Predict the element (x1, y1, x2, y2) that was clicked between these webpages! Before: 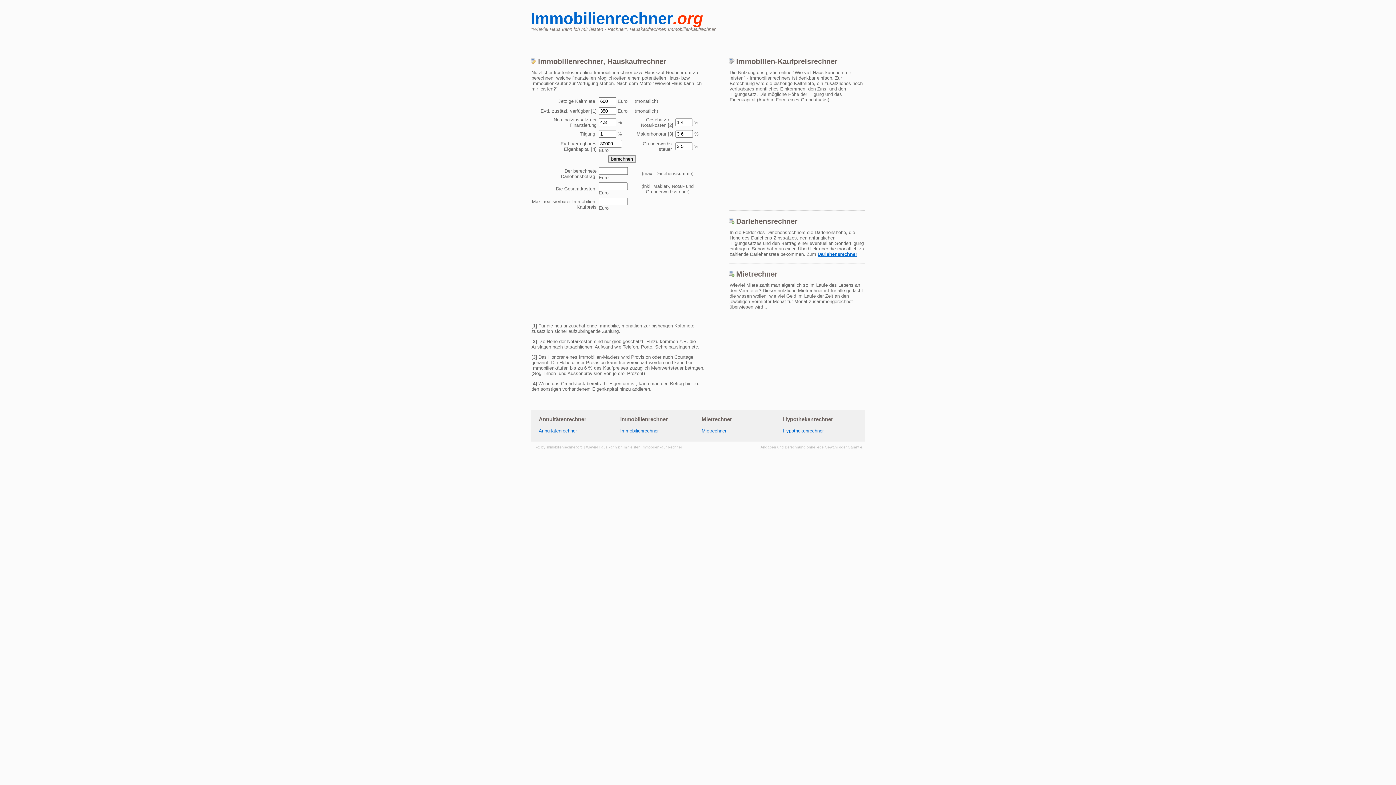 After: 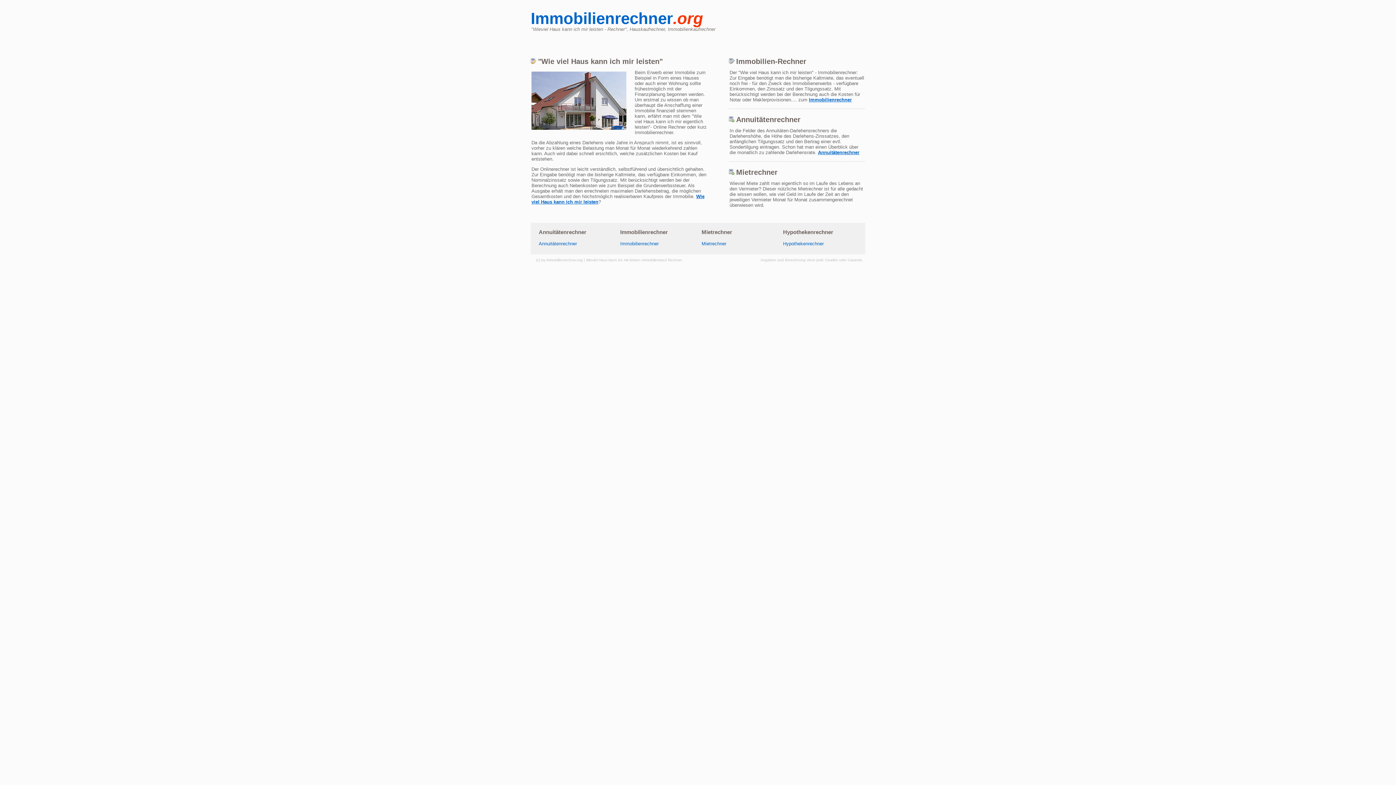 Action: bbox: (530, 9, 673, 27) label: Immobilienrechner